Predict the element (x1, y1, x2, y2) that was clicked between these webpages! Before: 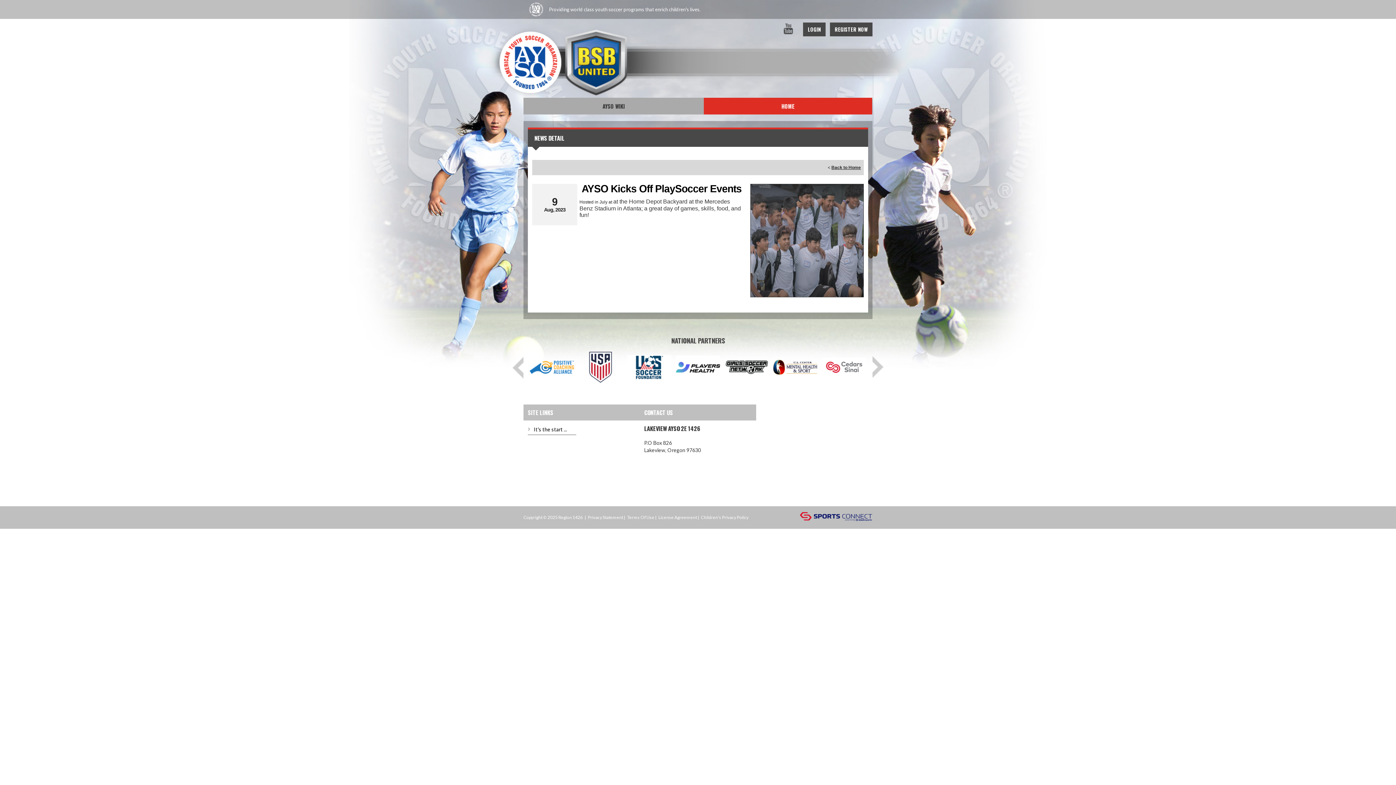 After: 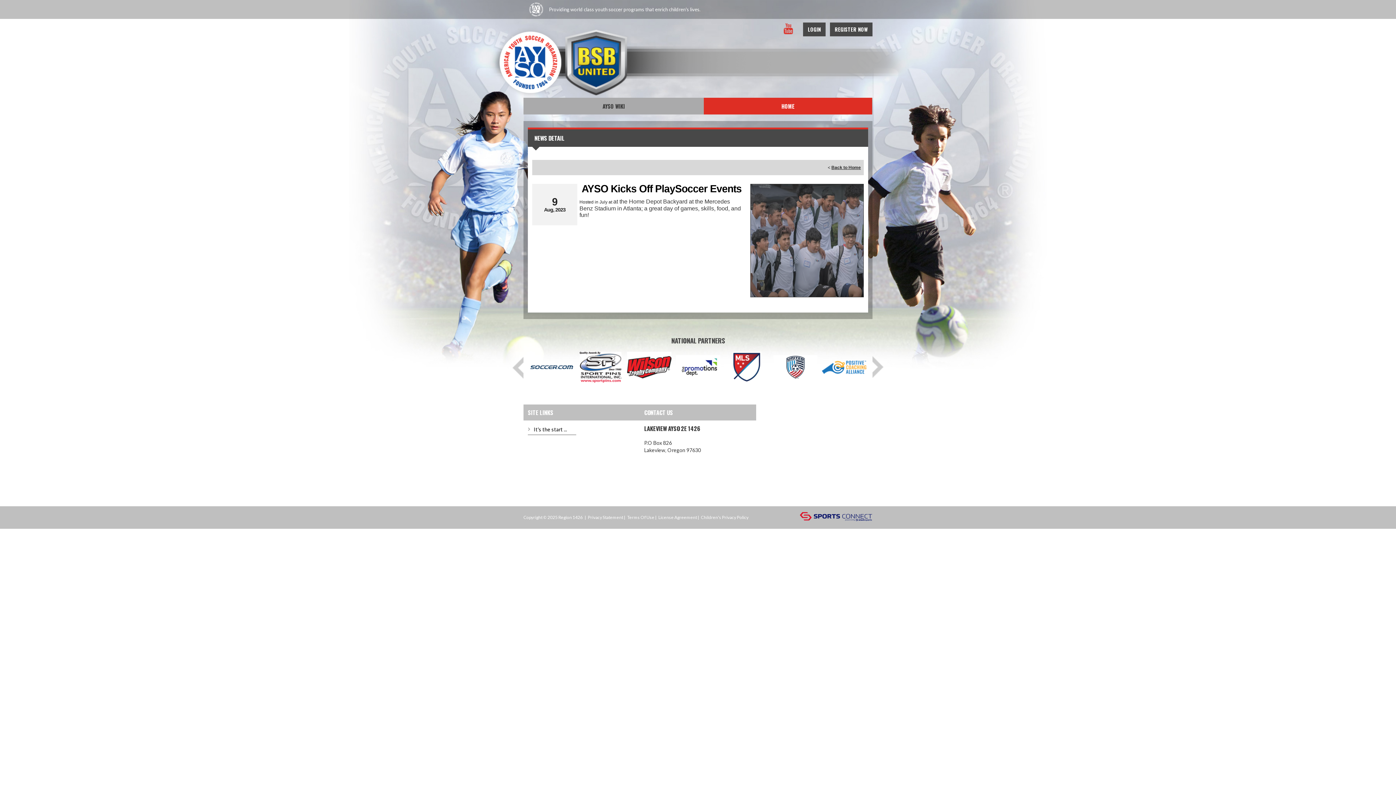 Action: bbox: (782, 23, 795, 35) label: Youtube